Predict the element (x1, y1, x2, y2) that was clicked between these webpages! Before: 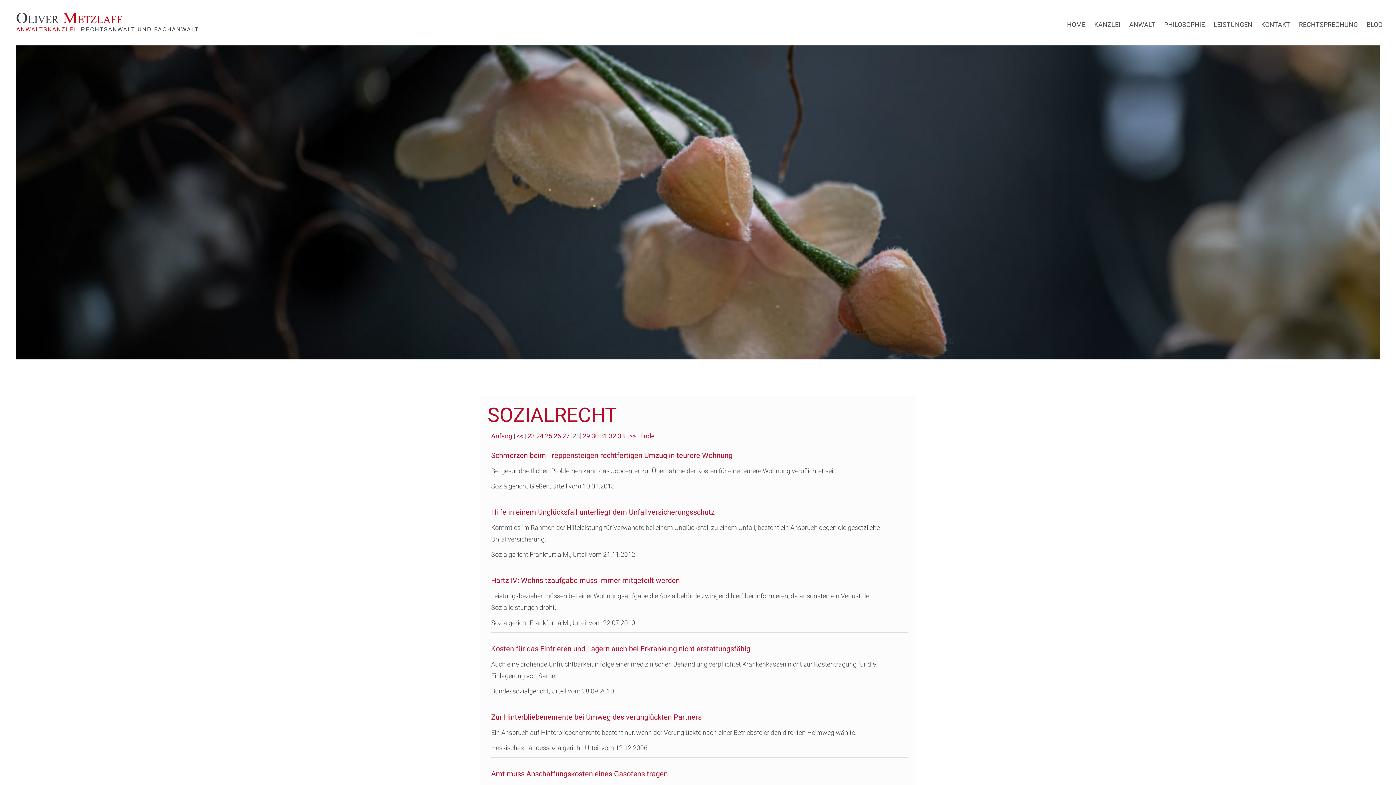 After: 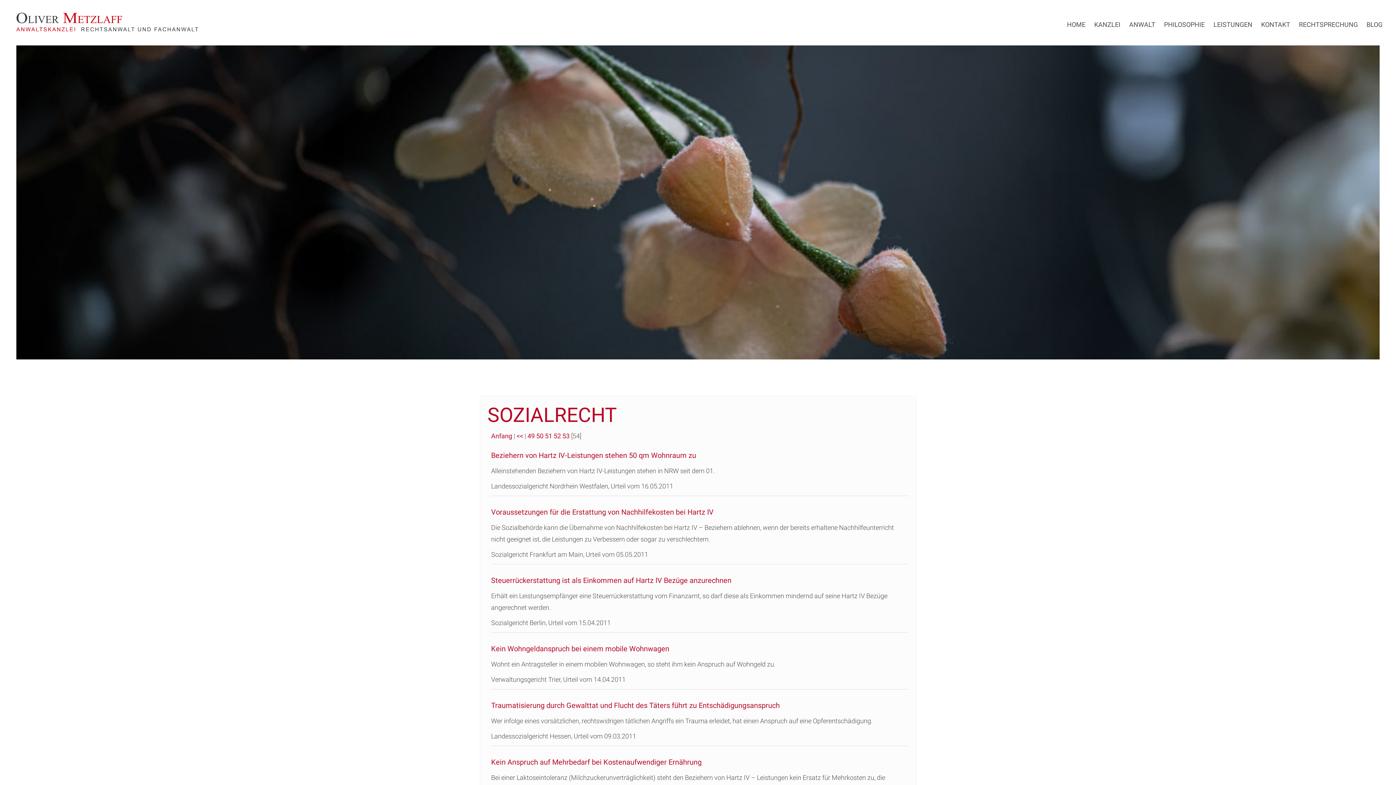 Action: label: Ende bbox: (640, 432, 654, 440)